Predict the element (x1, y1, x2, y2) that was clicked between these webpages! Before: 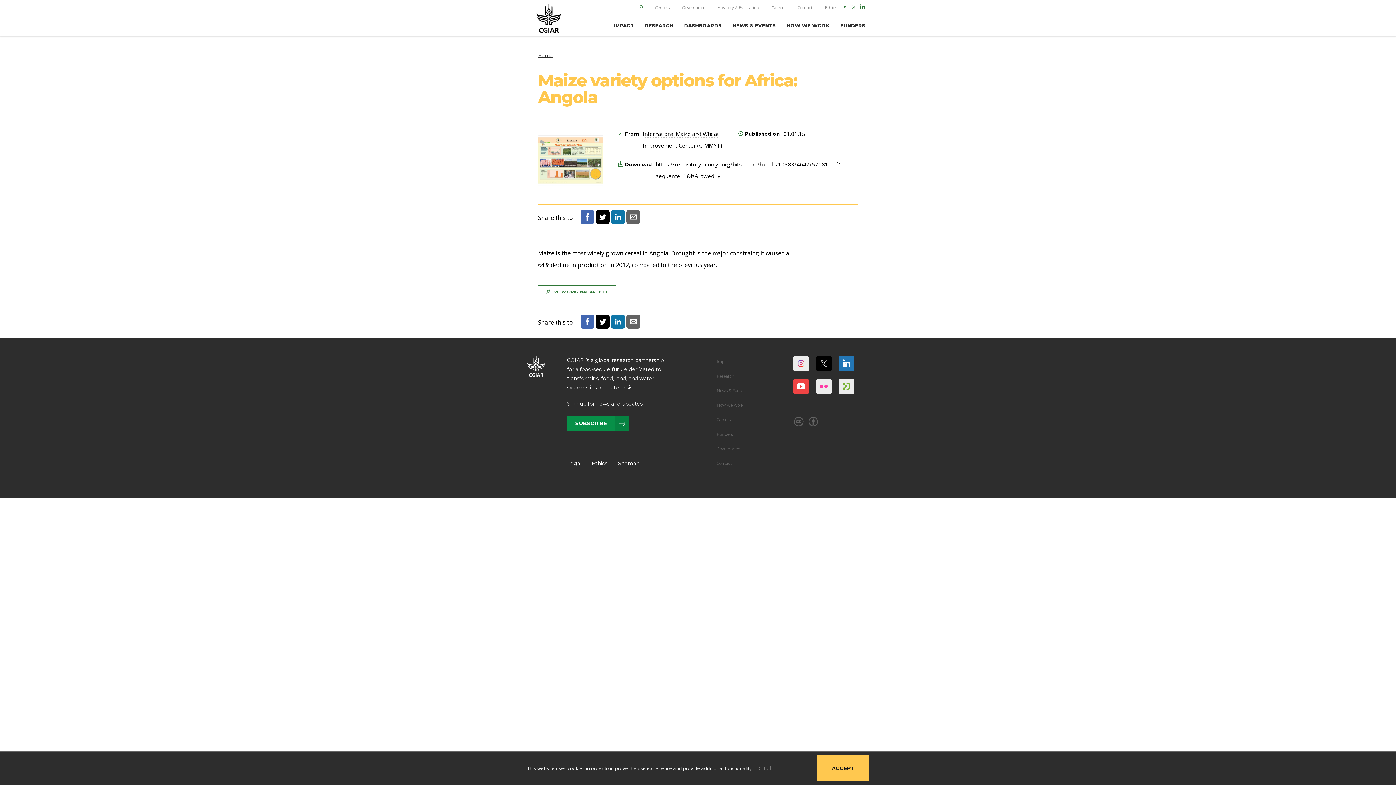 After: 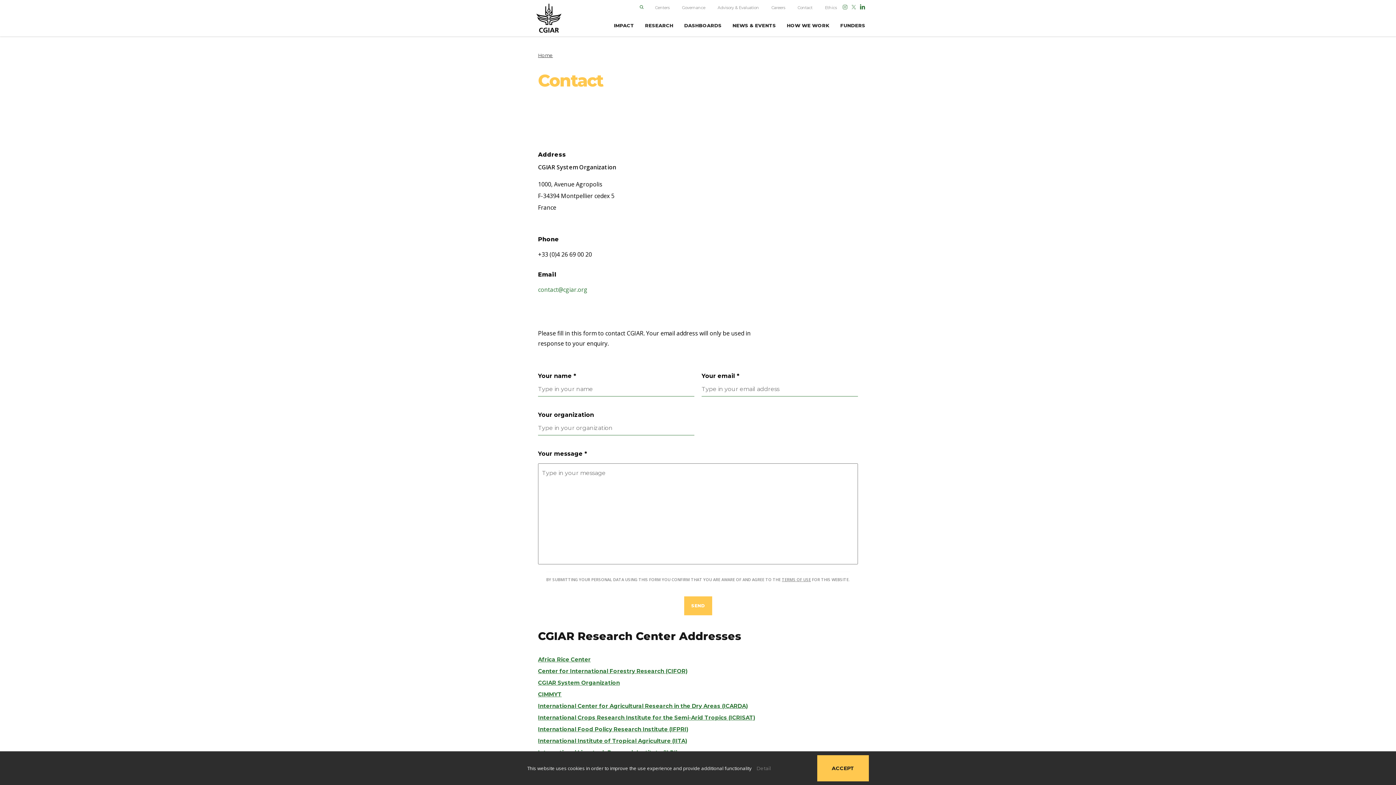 Action: label: Contact bbox: (797, 5, 812, 10)